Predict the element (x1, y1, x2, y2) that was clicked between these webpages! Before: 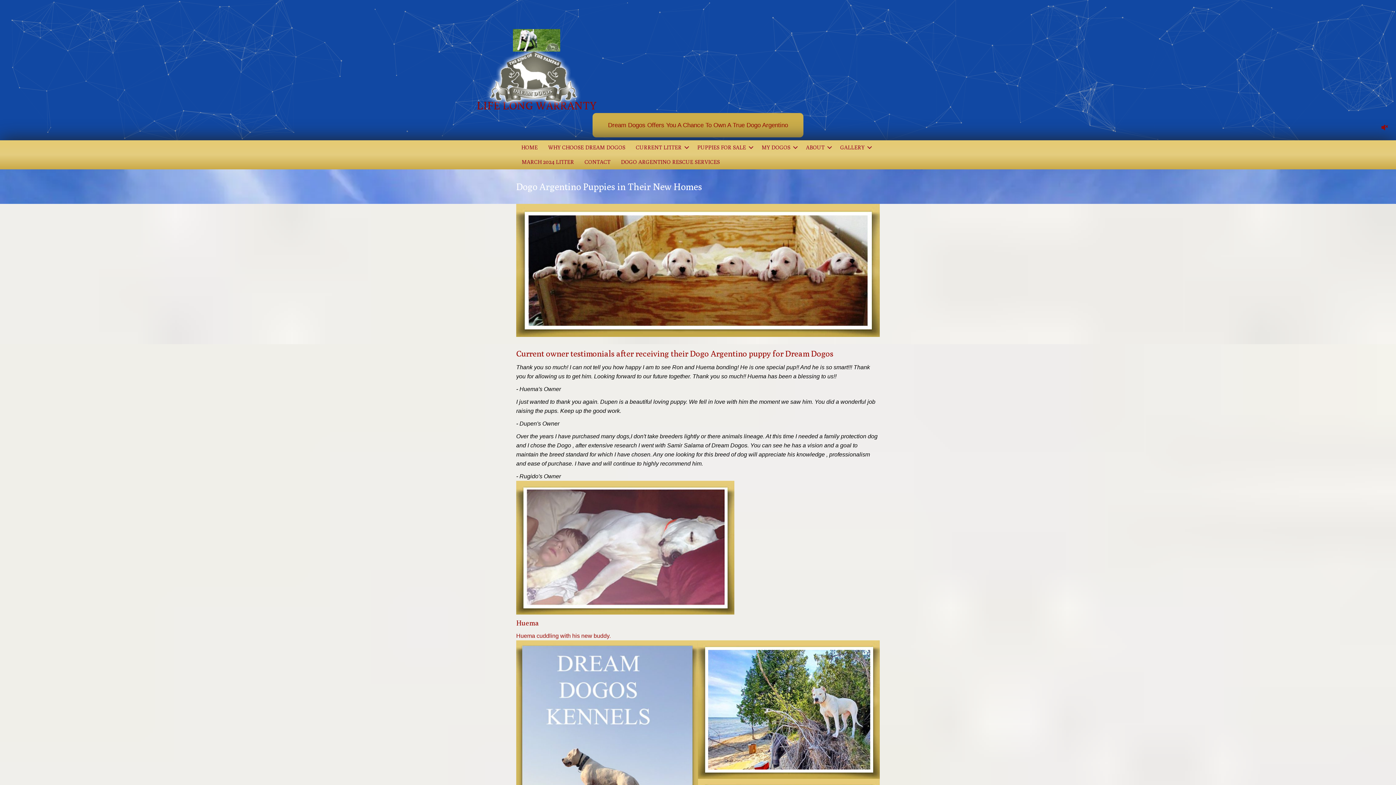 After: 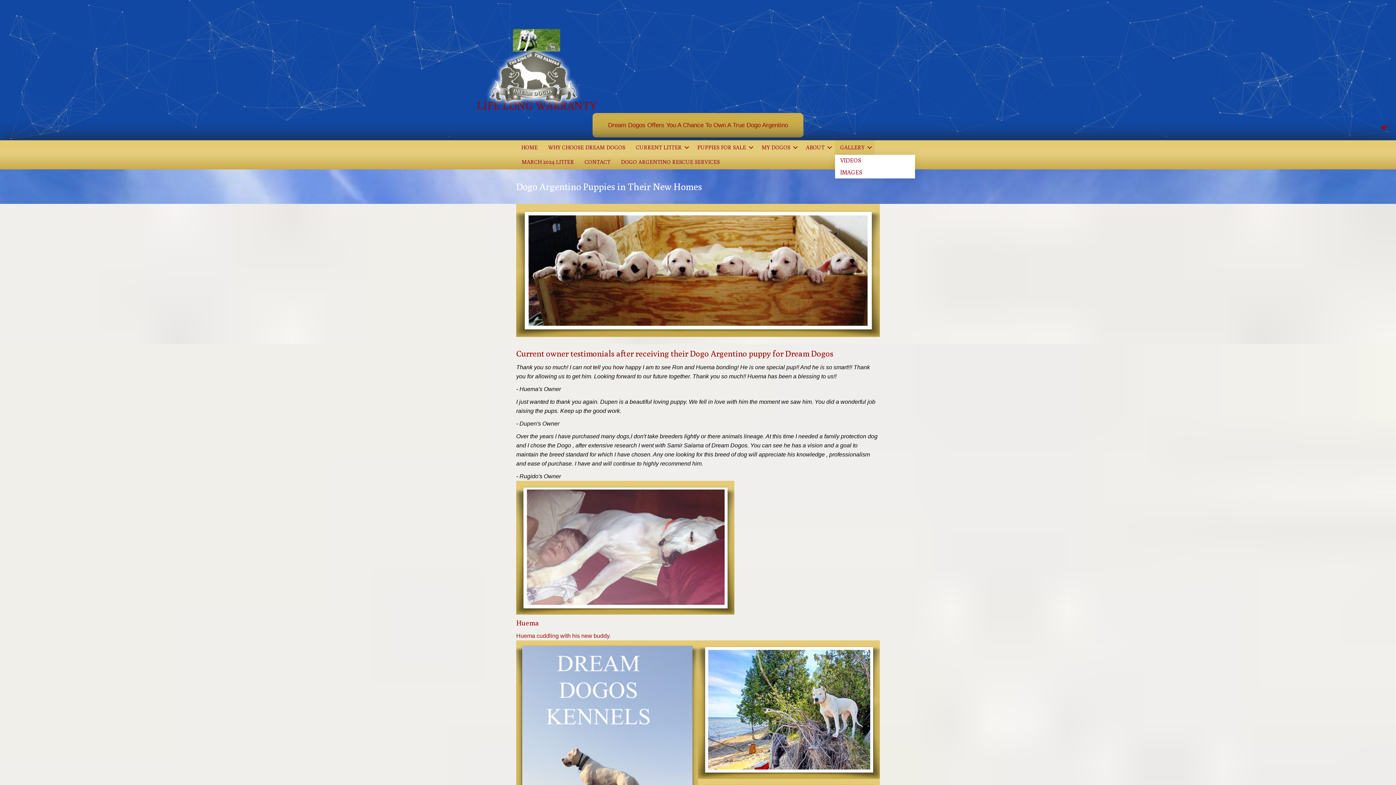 Action: bbox: (835, 140, 874, 154) label: GALLERY